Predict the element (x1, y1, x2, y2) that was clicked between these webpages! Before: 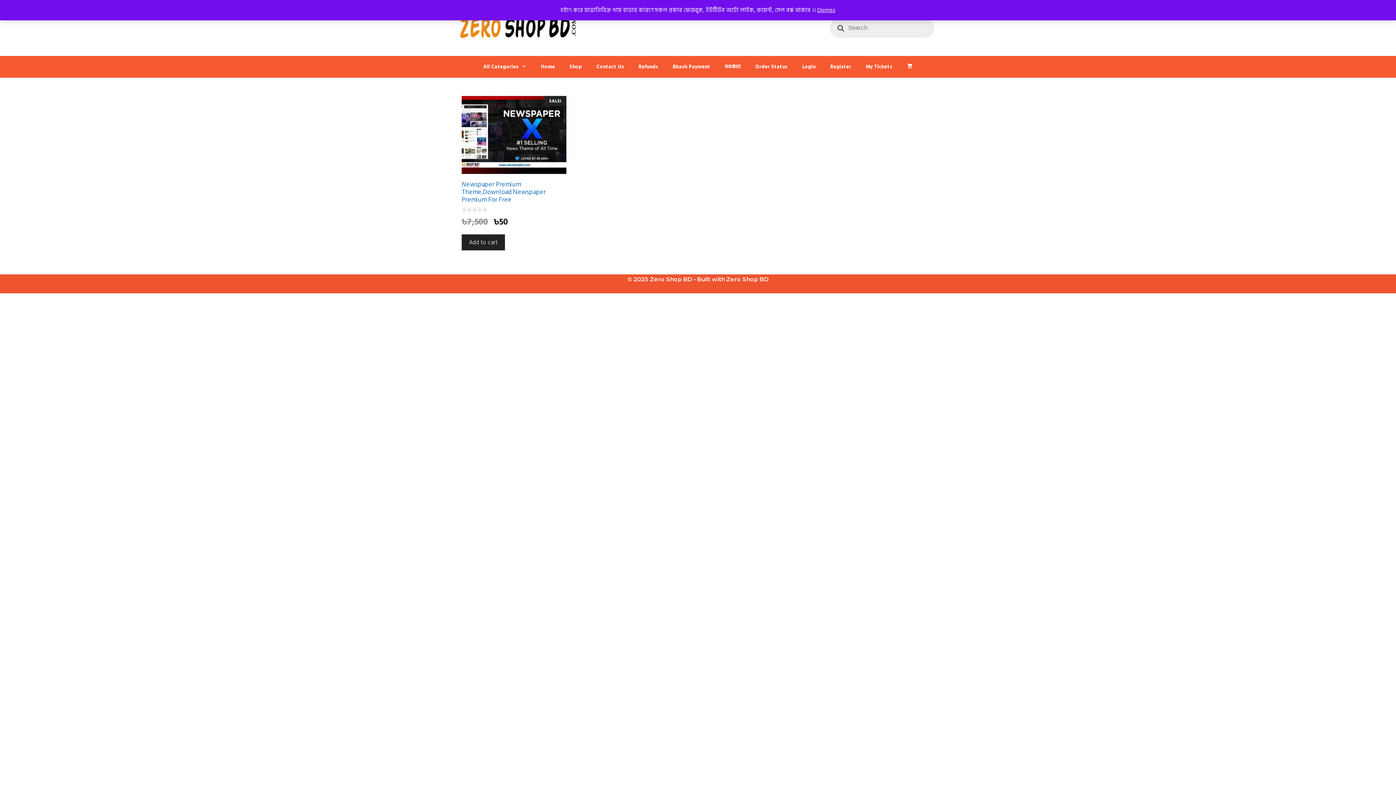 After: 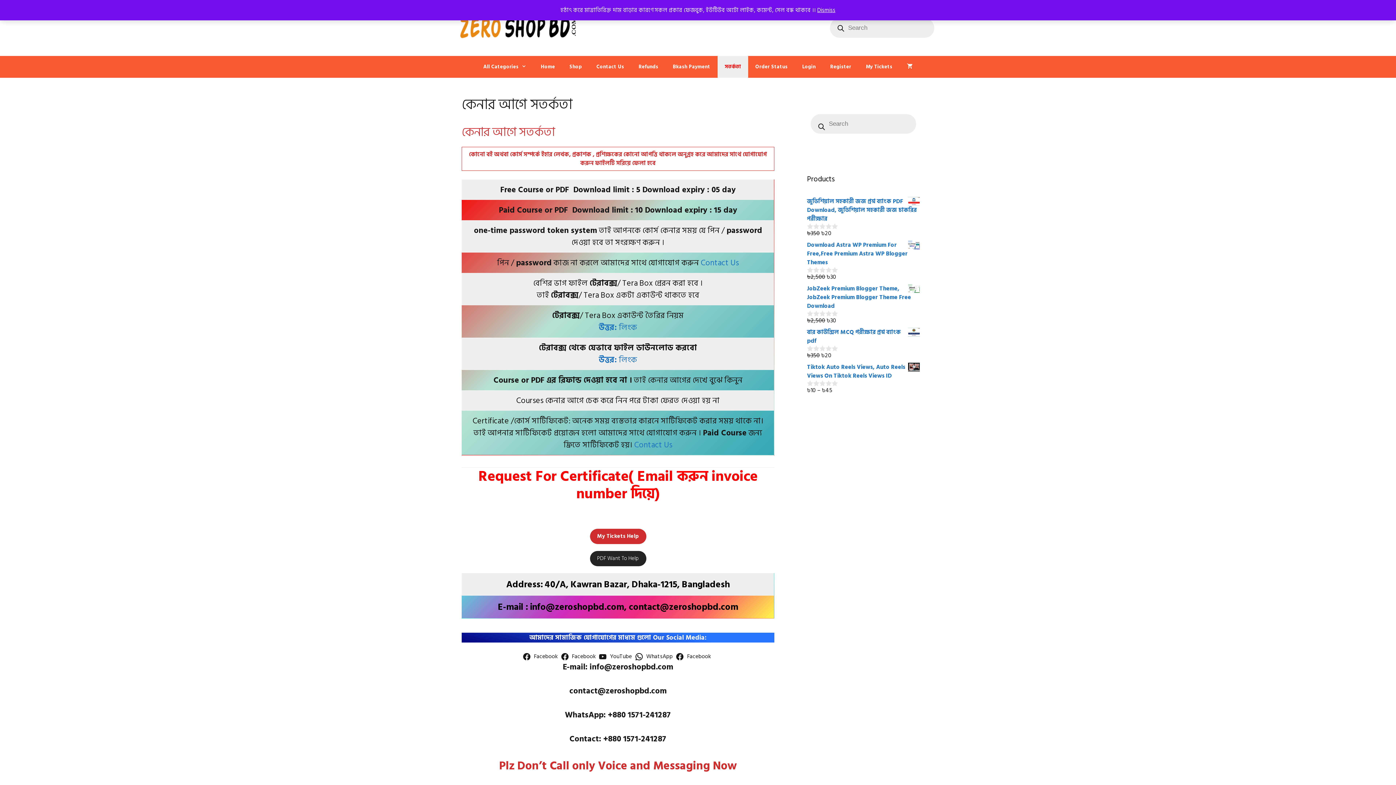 Action: label: সতর্কতা bbox: (717, 56, 748, 77)